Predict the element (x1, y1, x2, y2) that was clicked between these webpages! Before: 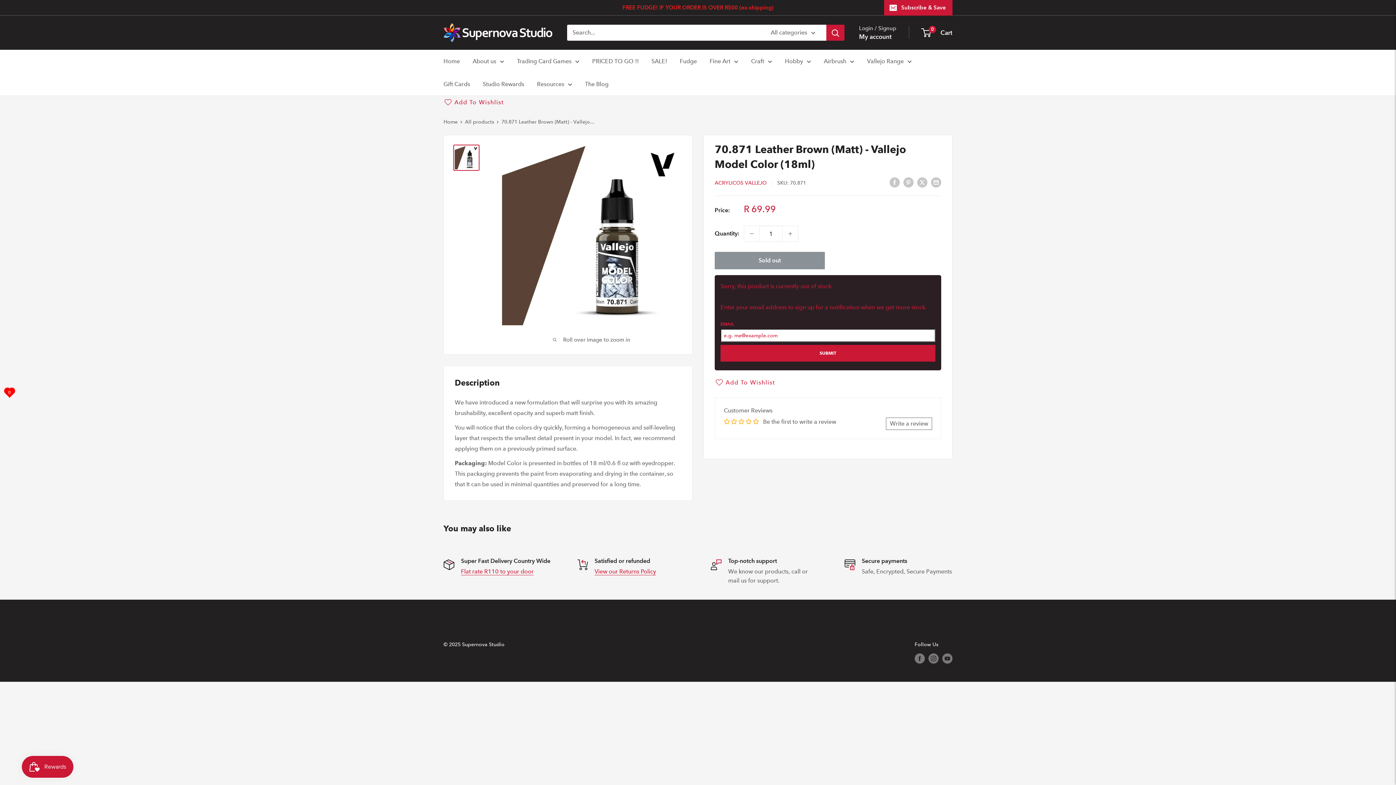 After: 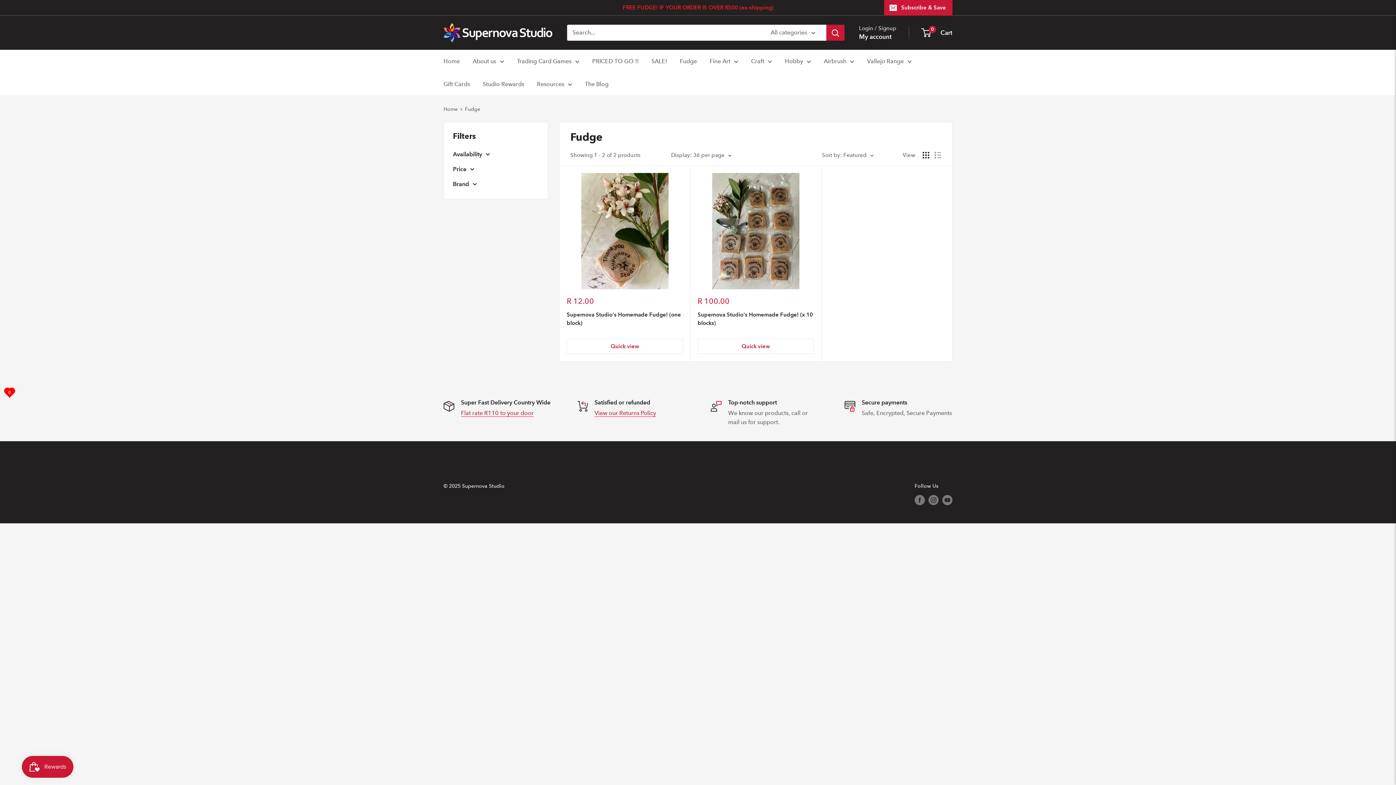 Action: label: Fudge bbox: (680, 56, 697, 66)